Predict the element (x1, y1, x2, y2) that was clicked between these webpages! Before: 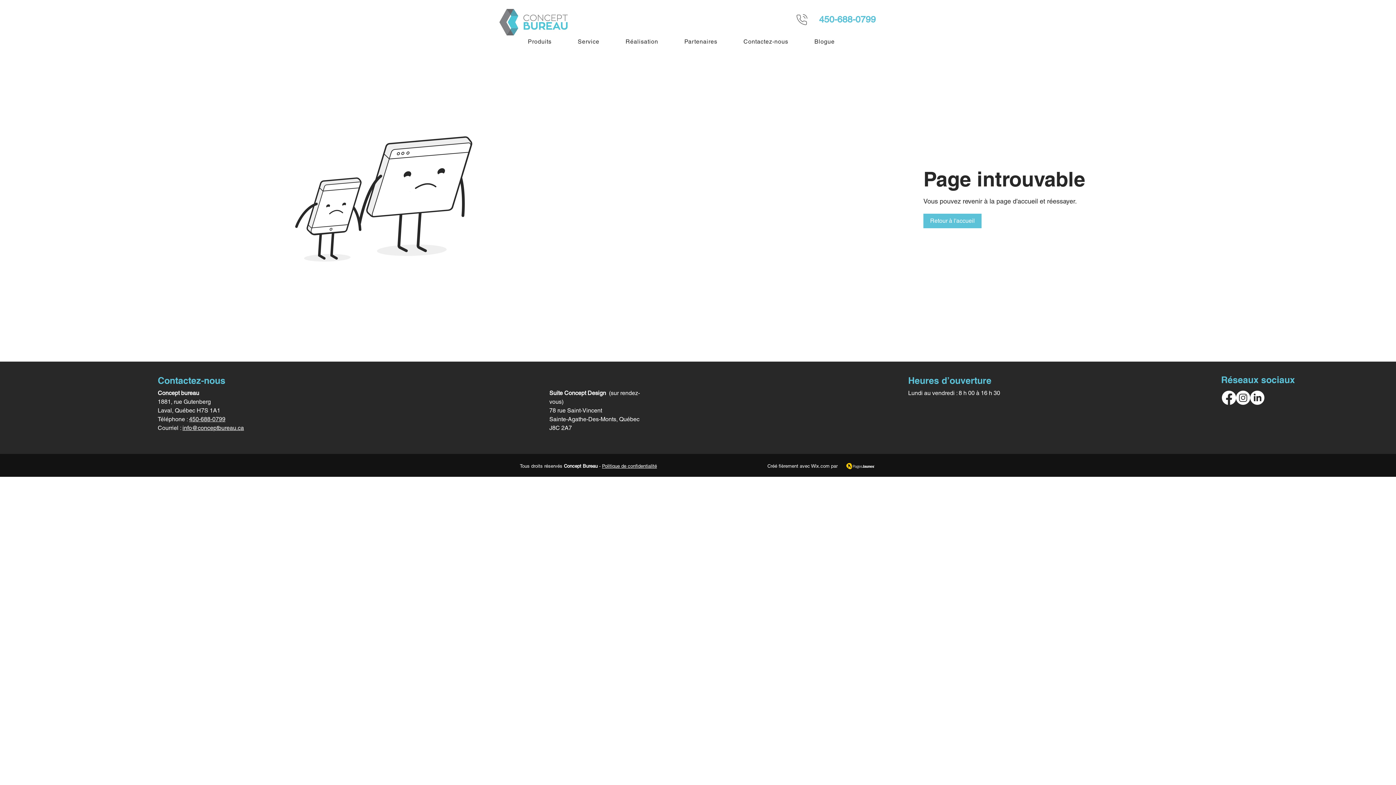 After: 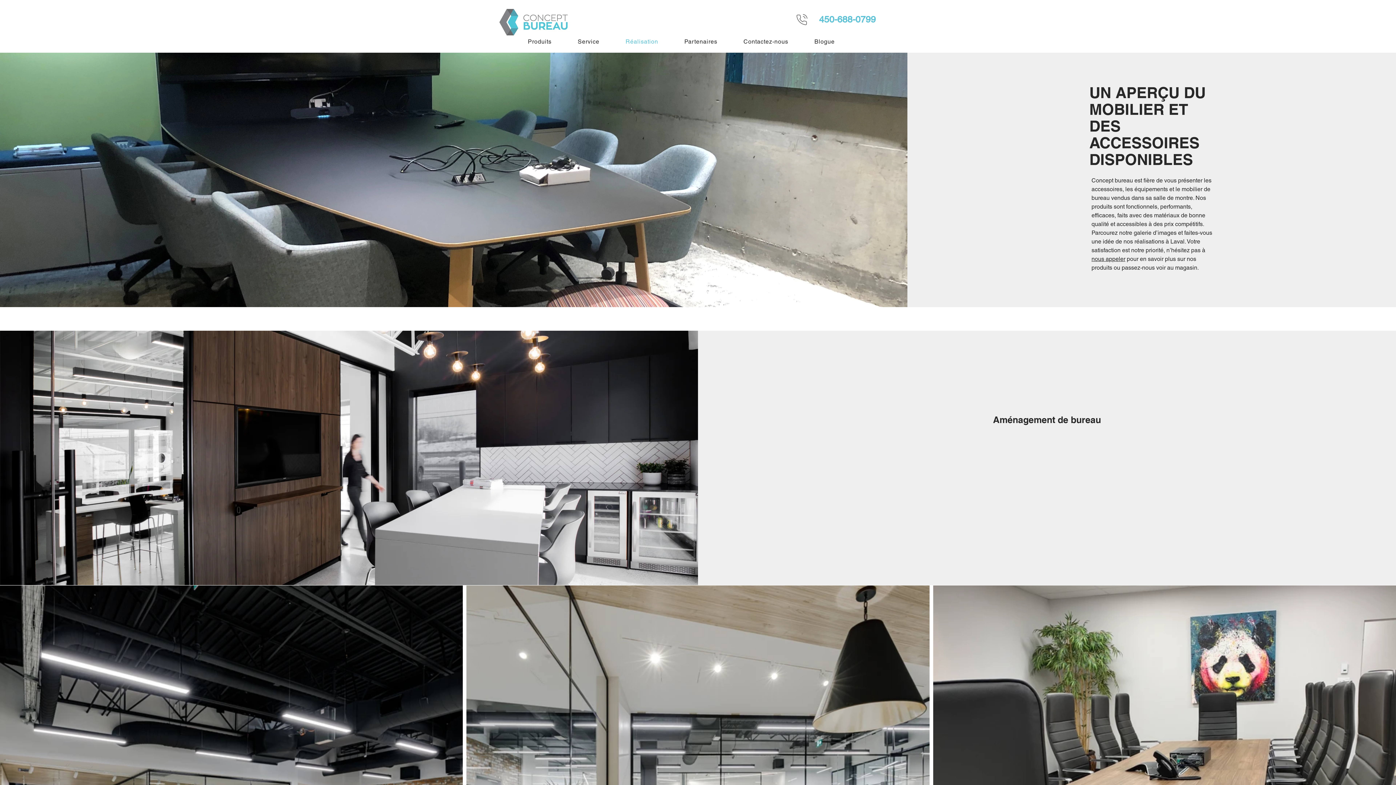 Action: bbox: (614, 34, 670, 48) label: Réalisation